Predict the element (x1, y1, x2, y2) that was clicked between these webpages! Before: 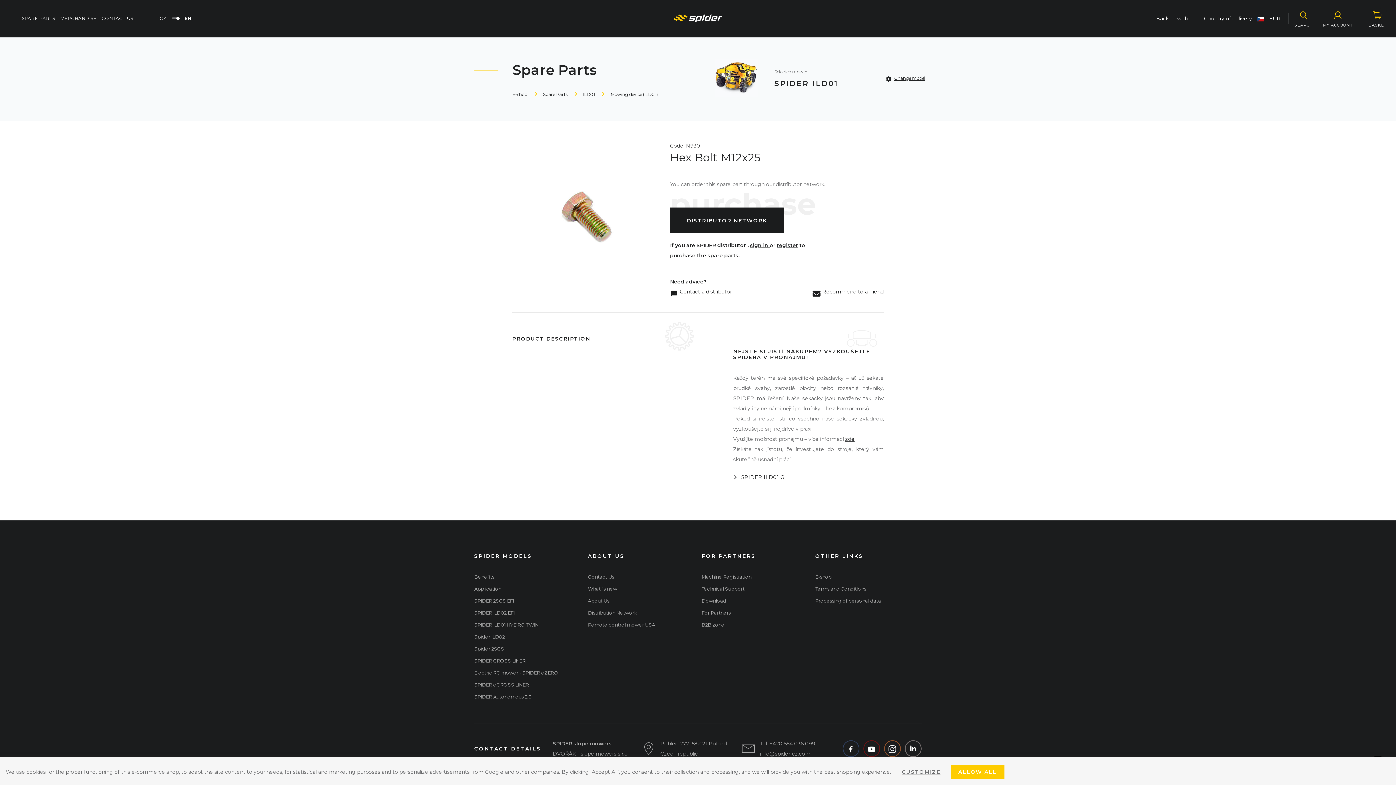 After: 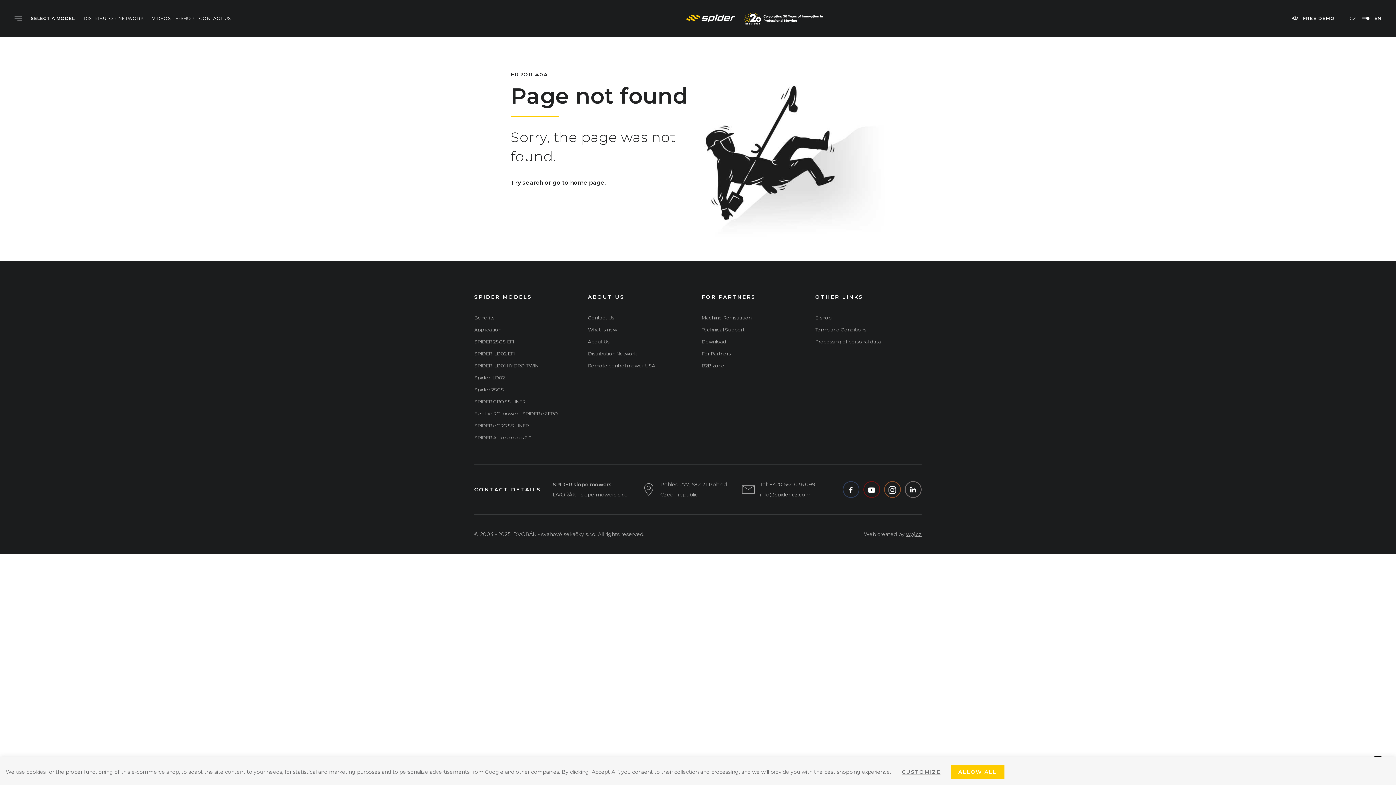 Action: bbox: (845, 436, 854, 442) label: zde